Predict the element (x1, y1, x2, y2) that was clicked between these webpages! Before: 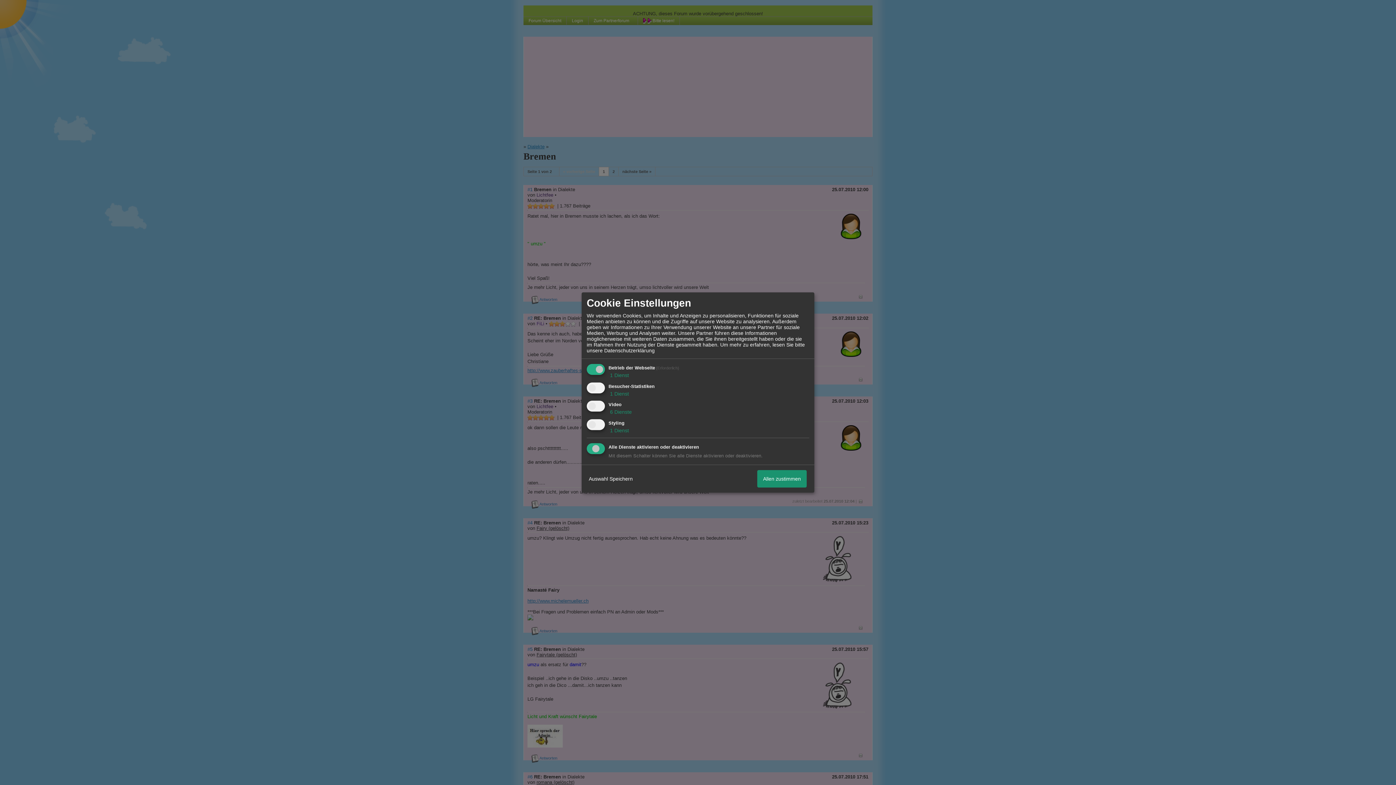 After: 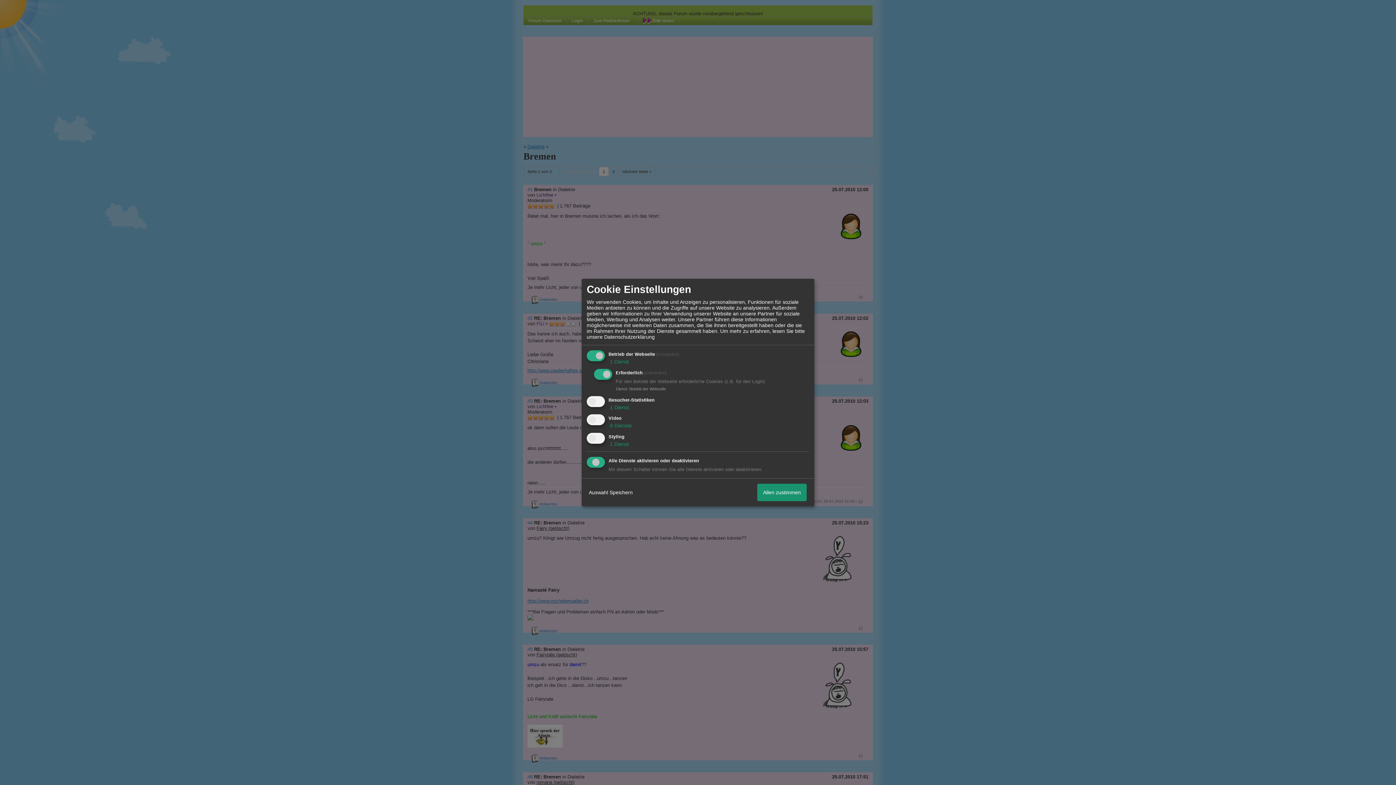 Action: bbox: (608, 372, 629, 378) label:  1 Dienst